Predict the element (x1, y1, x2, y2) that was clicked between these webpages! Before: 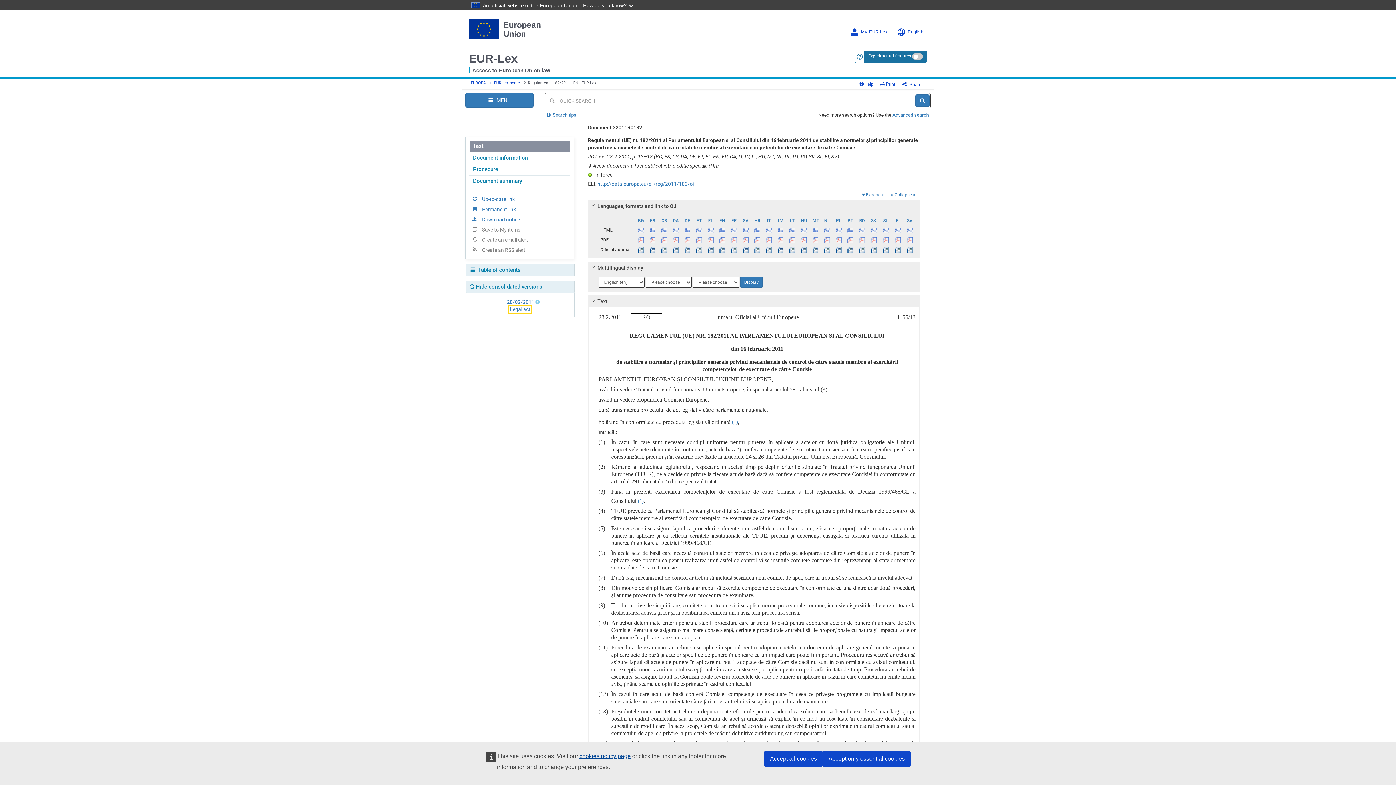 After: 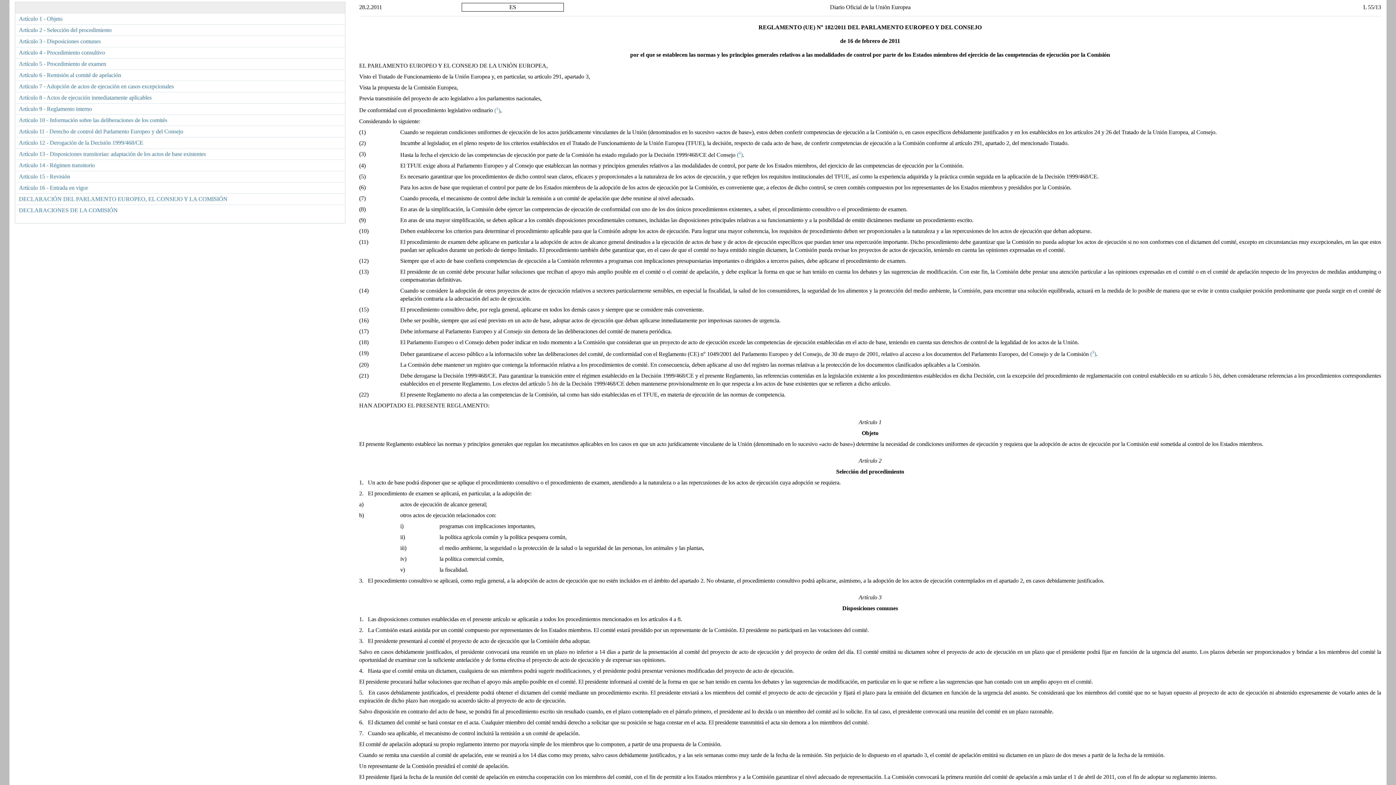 Action: bbox: (647, 225, 658, 234)